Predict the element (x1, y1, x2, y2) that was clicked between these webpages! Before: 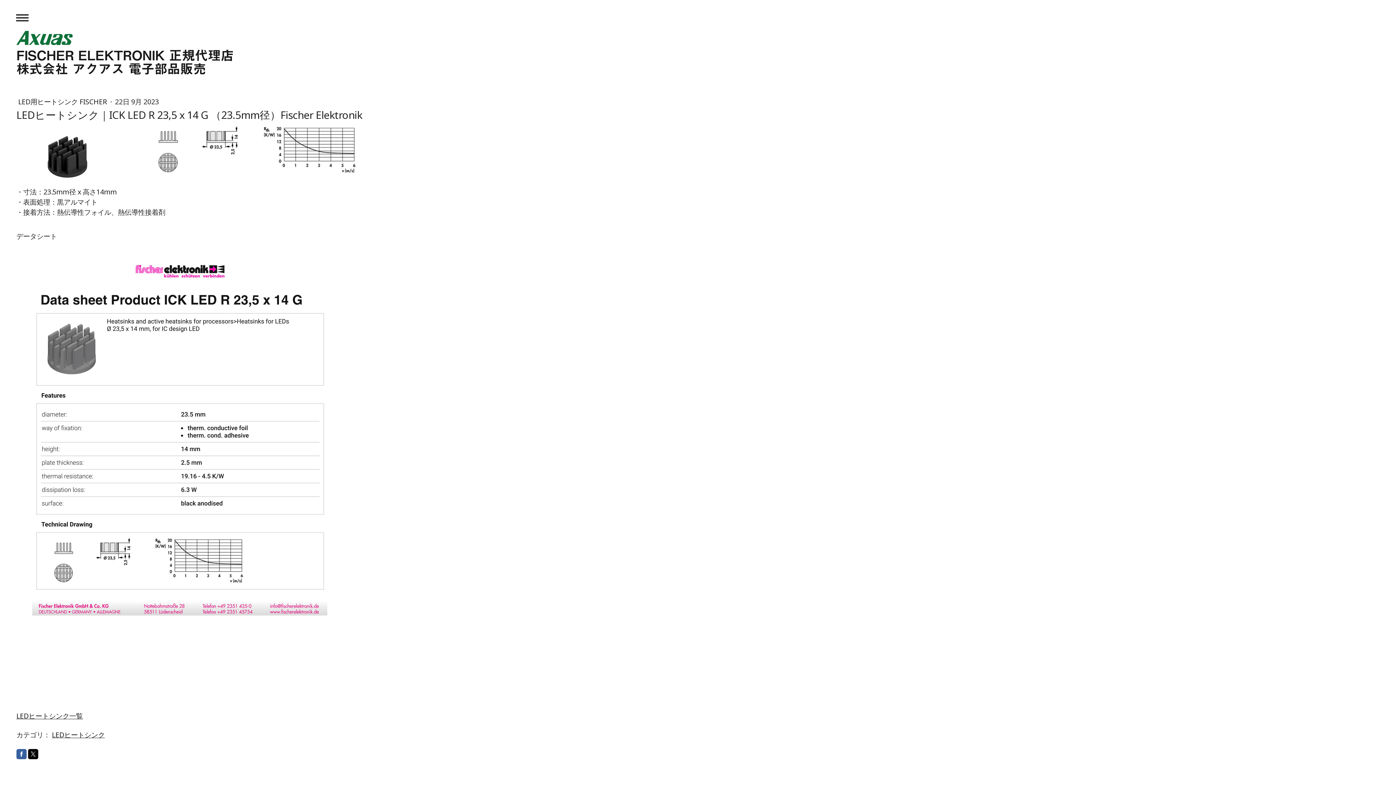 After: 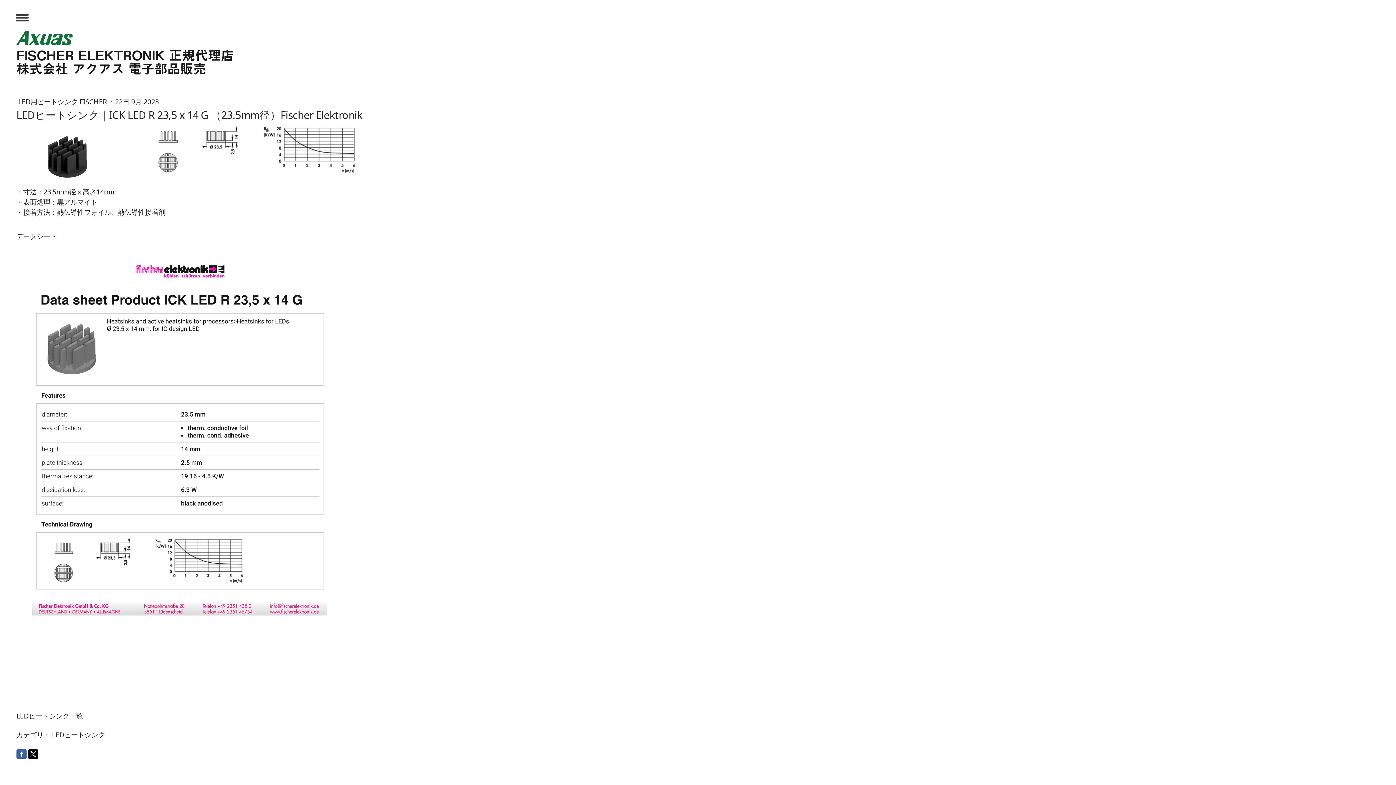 Action: bbox: (28, 749, 38, 759)